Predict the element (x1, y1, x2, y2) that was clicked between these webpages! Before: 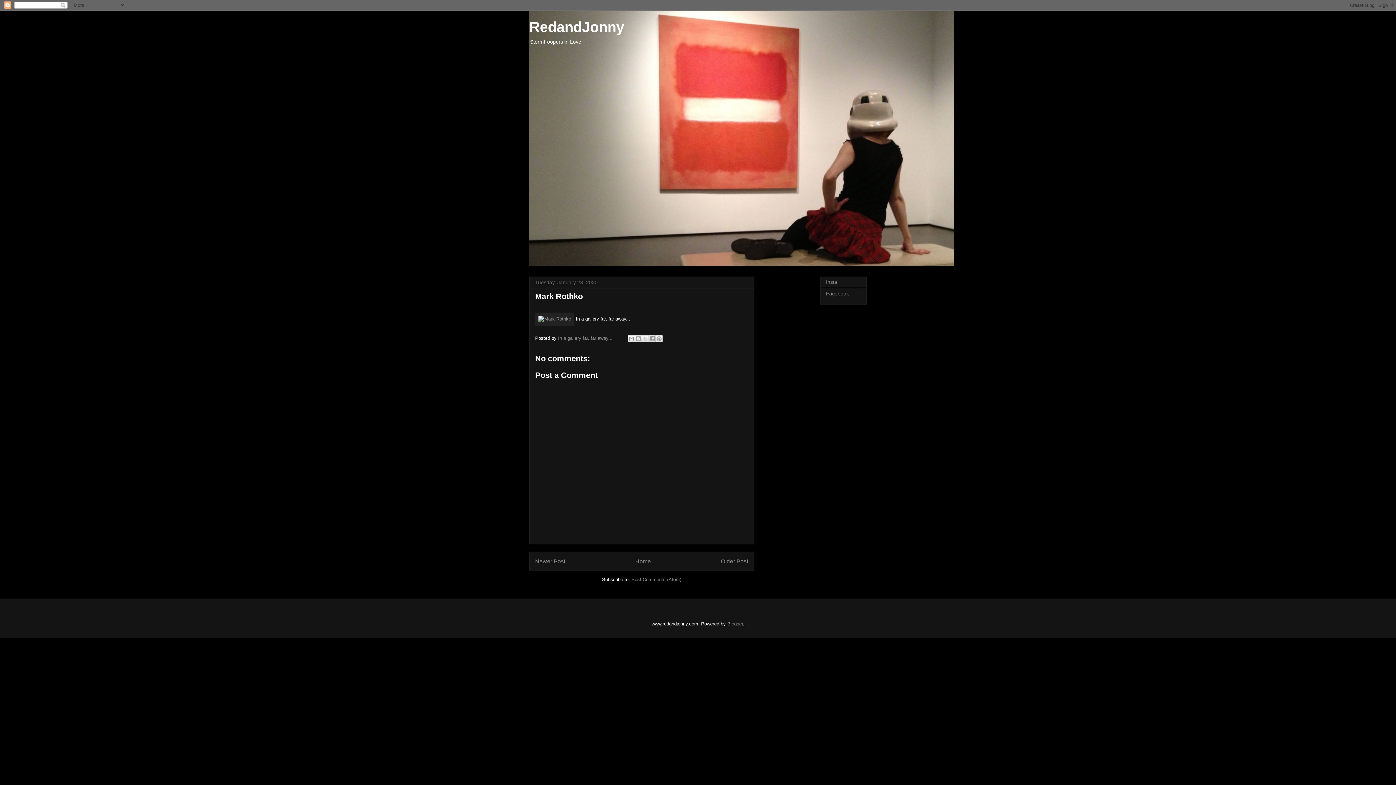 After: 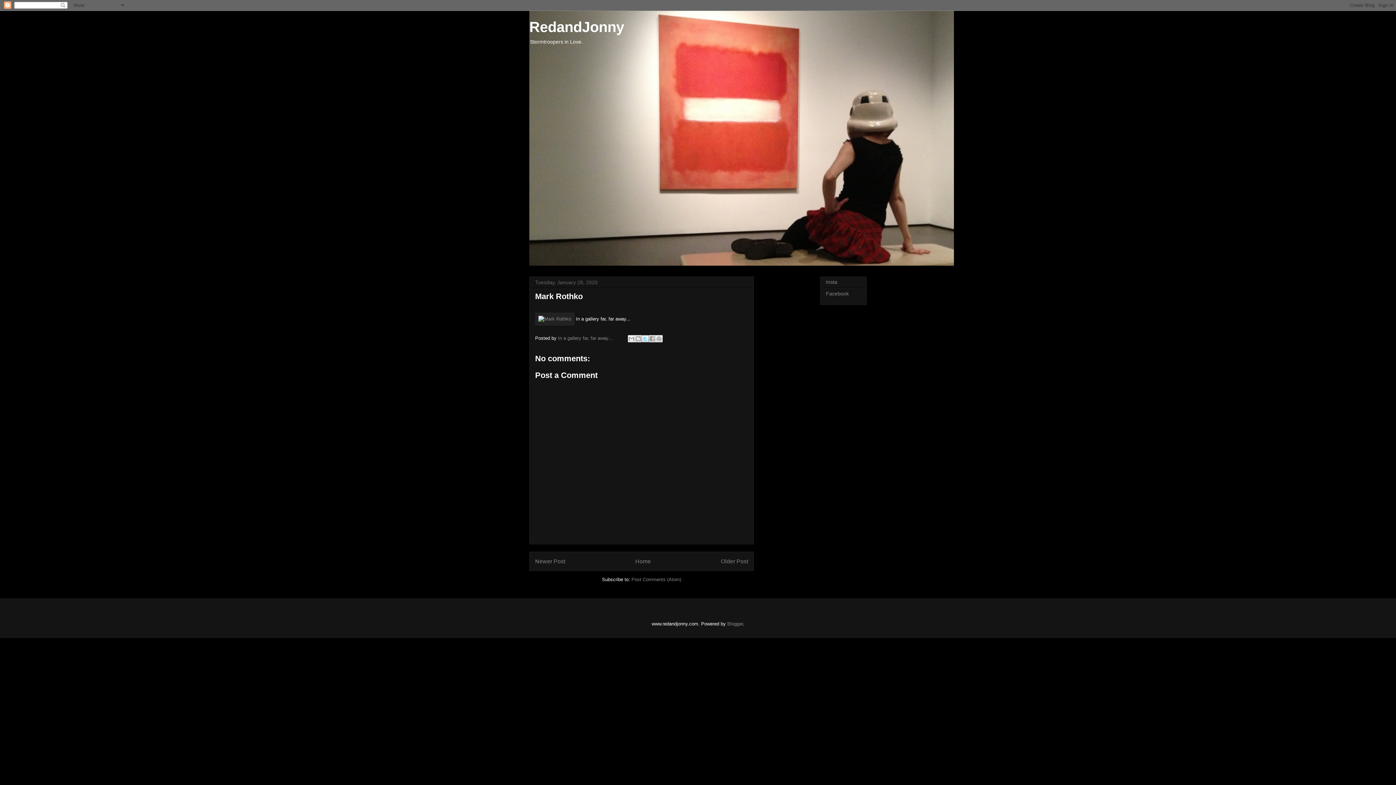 Action: bbox: (641, 335, 649, 342) label: Share to X